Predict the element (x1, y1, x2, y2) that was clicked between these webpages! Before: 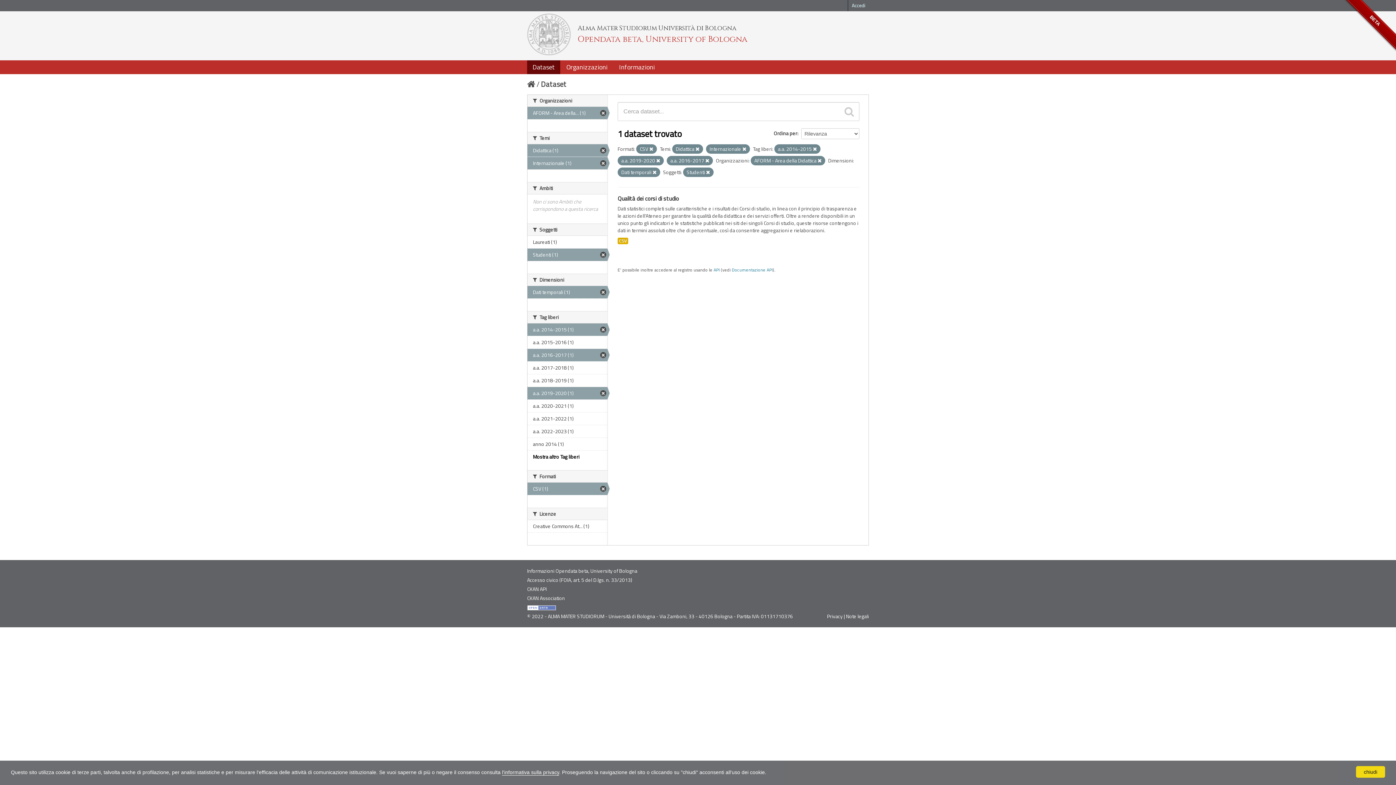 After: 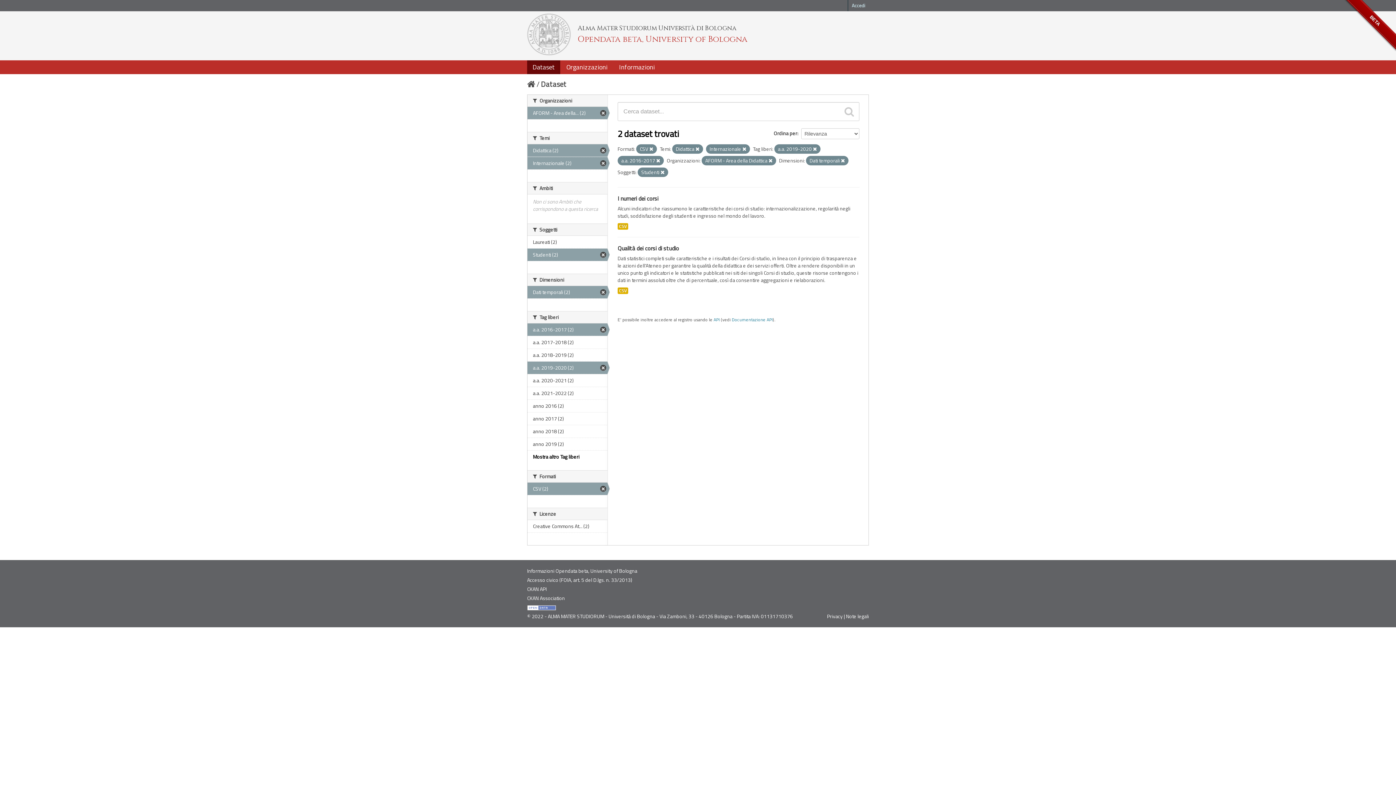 Action: bbox: (813, 146, 817, 152)